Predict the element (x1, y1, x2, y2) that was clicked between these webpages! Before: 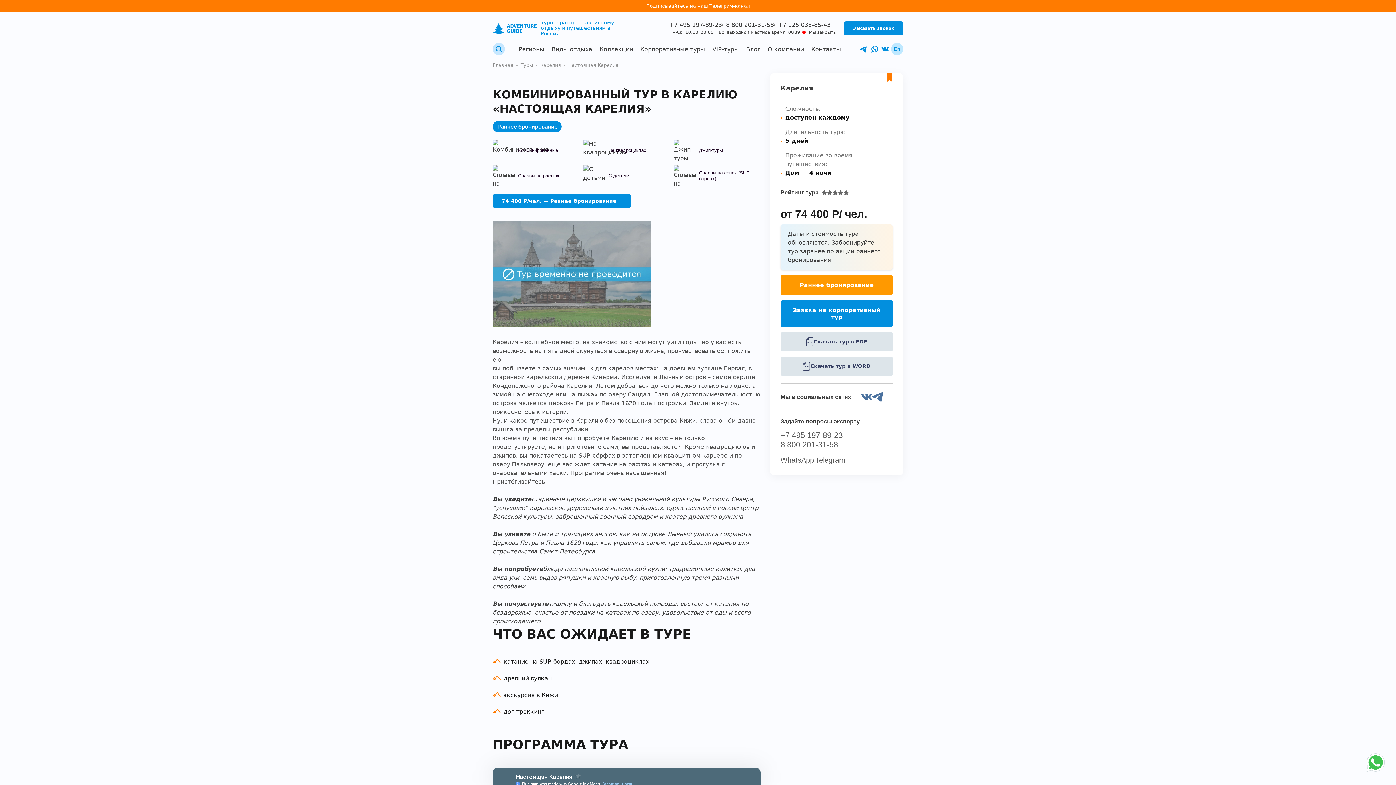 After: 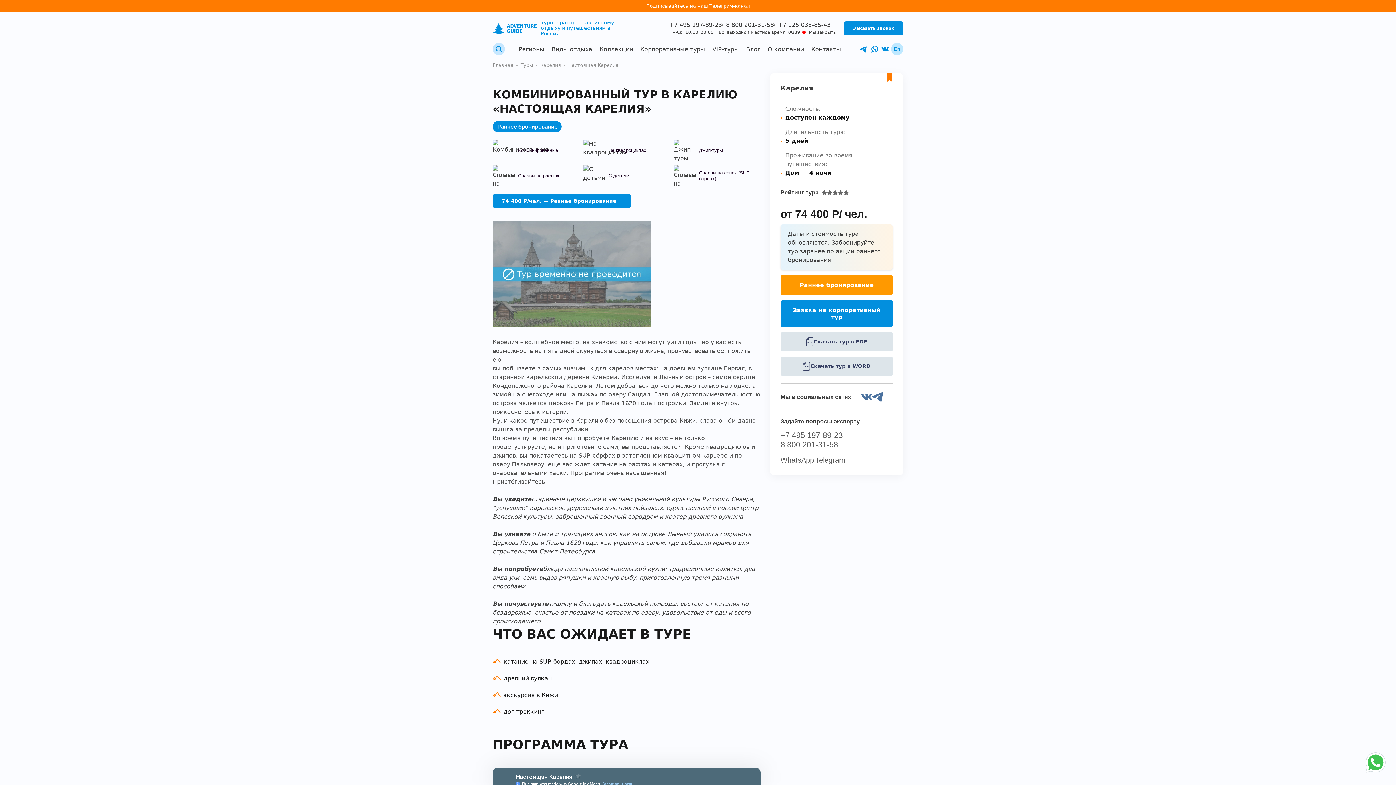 Action: bbox: (1365, 752, 1386, 773)